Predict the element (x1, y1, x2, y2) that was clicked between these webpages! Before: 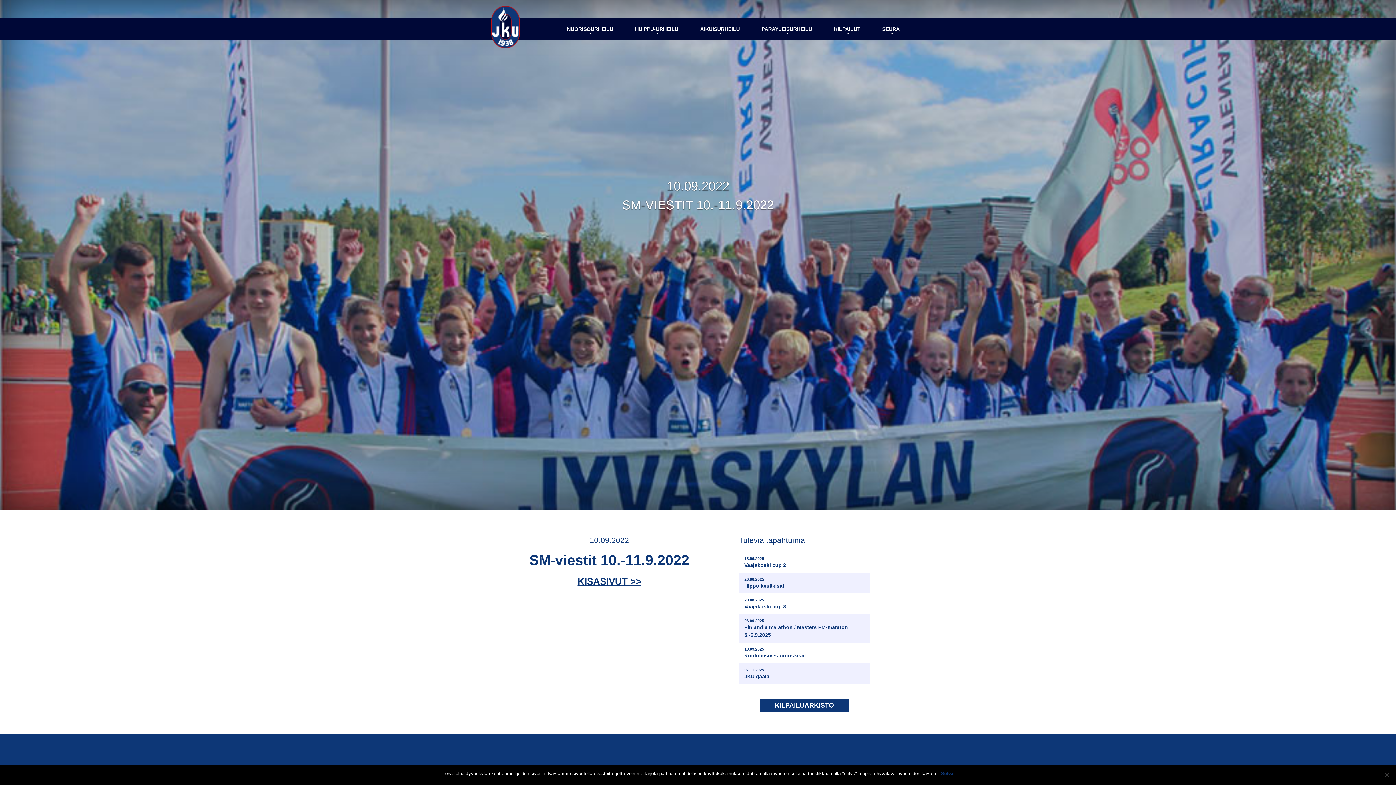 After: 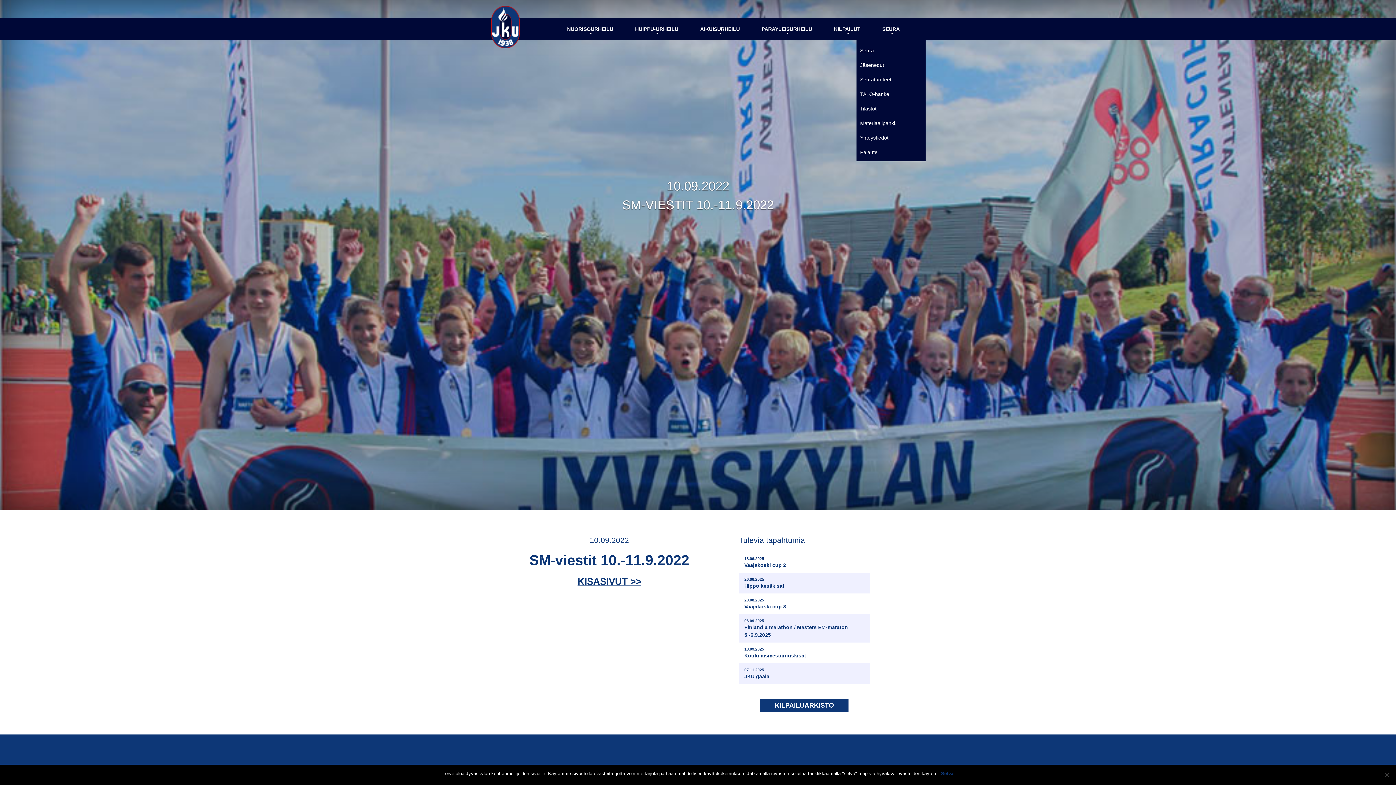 Action: bbox: (871, 23, 910, 36) label: SEURA